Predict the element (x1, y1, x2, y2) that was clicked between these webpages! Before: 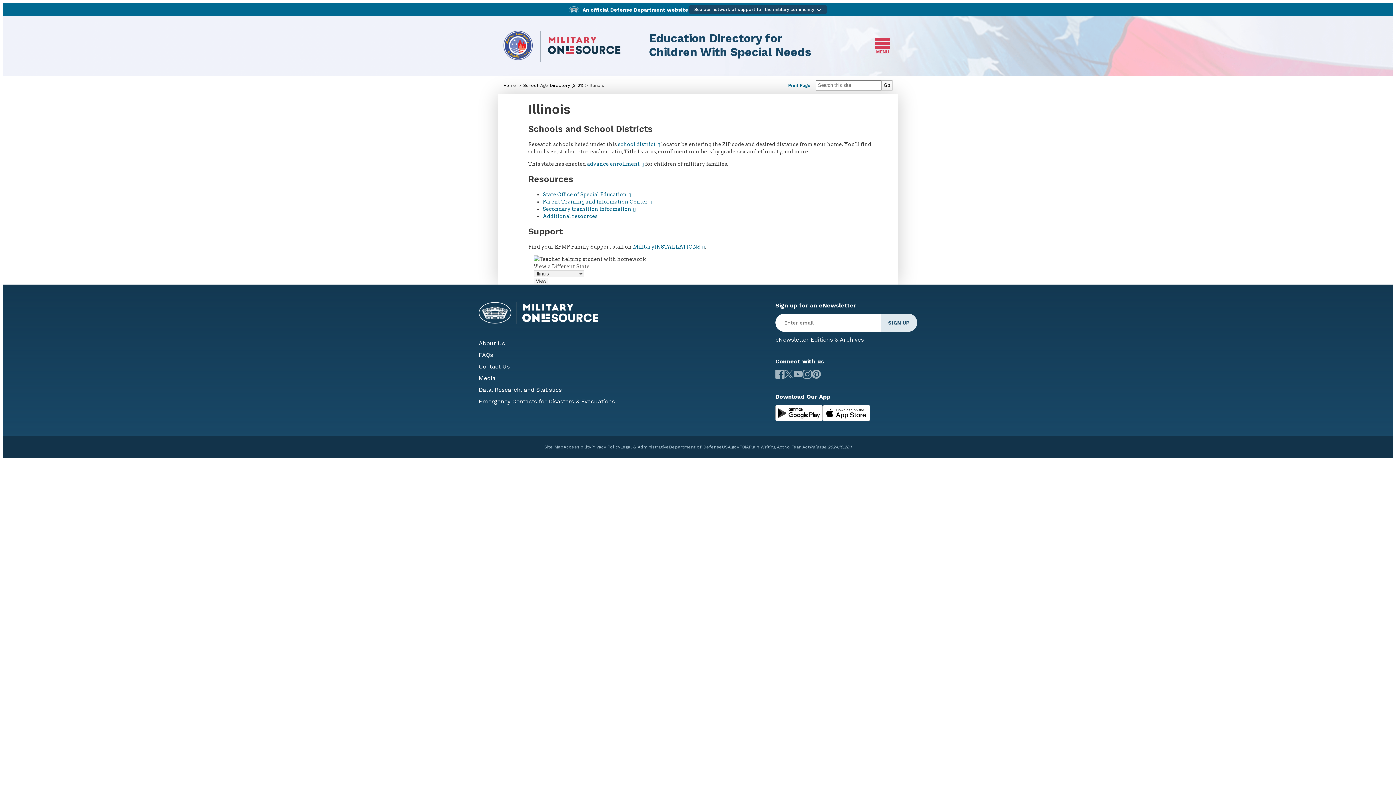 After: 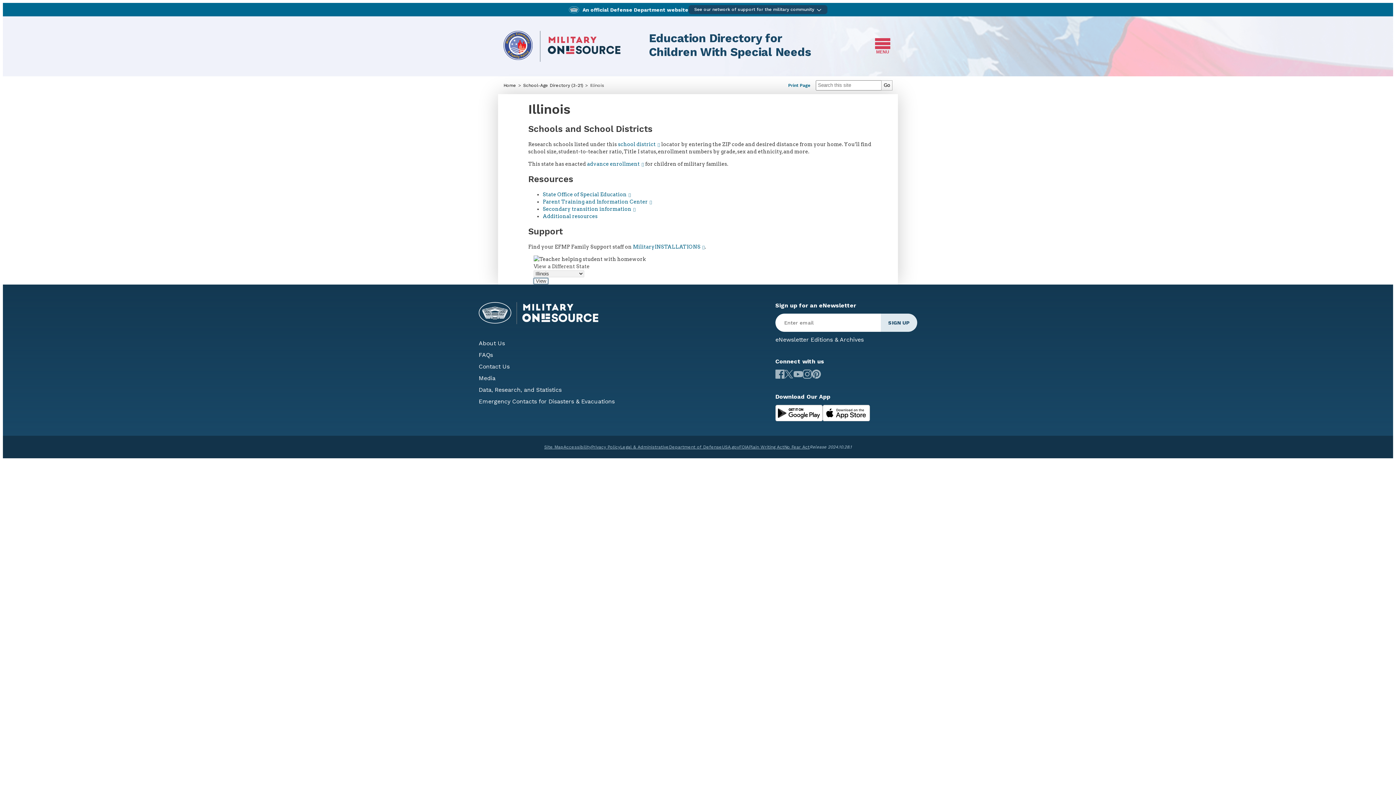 Action: bbox: (533, 278, 548, 284) label: View